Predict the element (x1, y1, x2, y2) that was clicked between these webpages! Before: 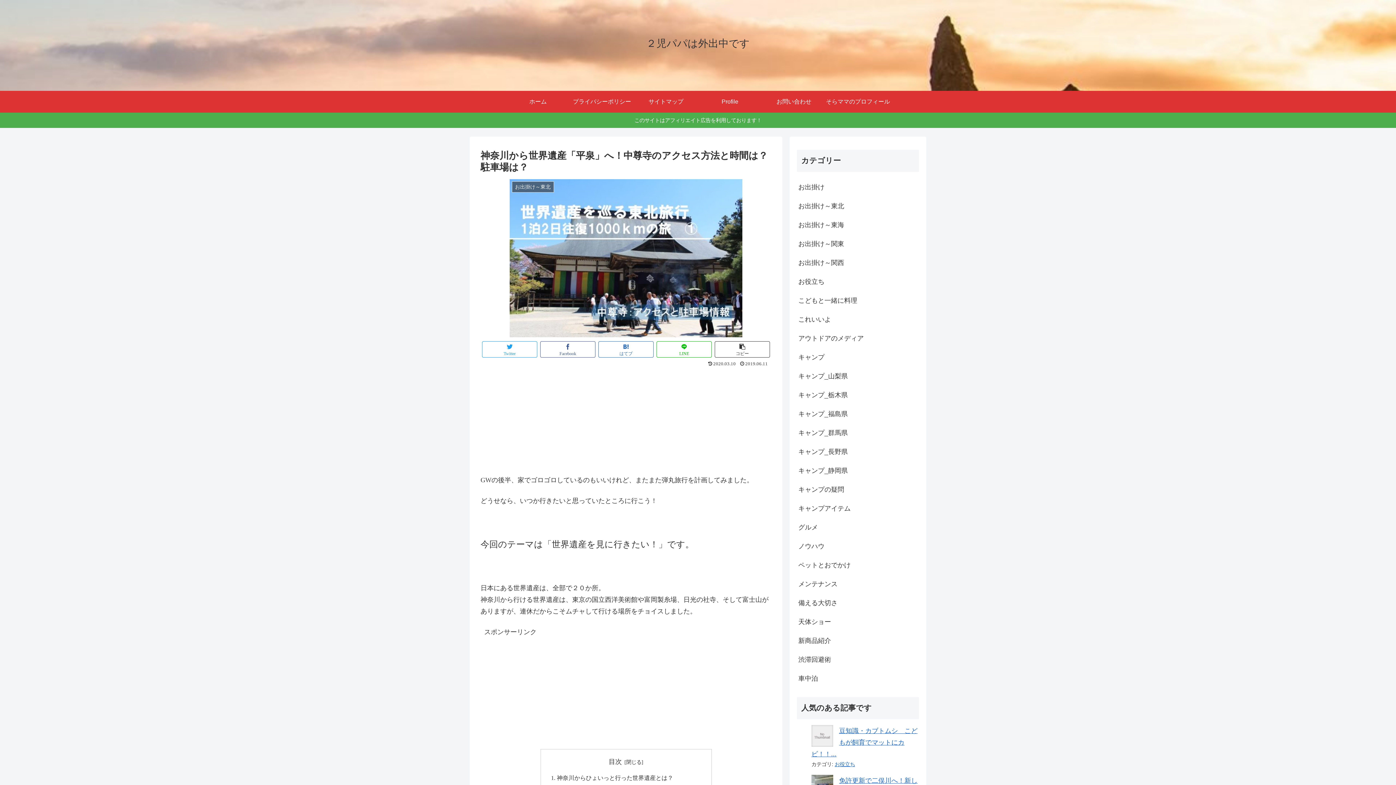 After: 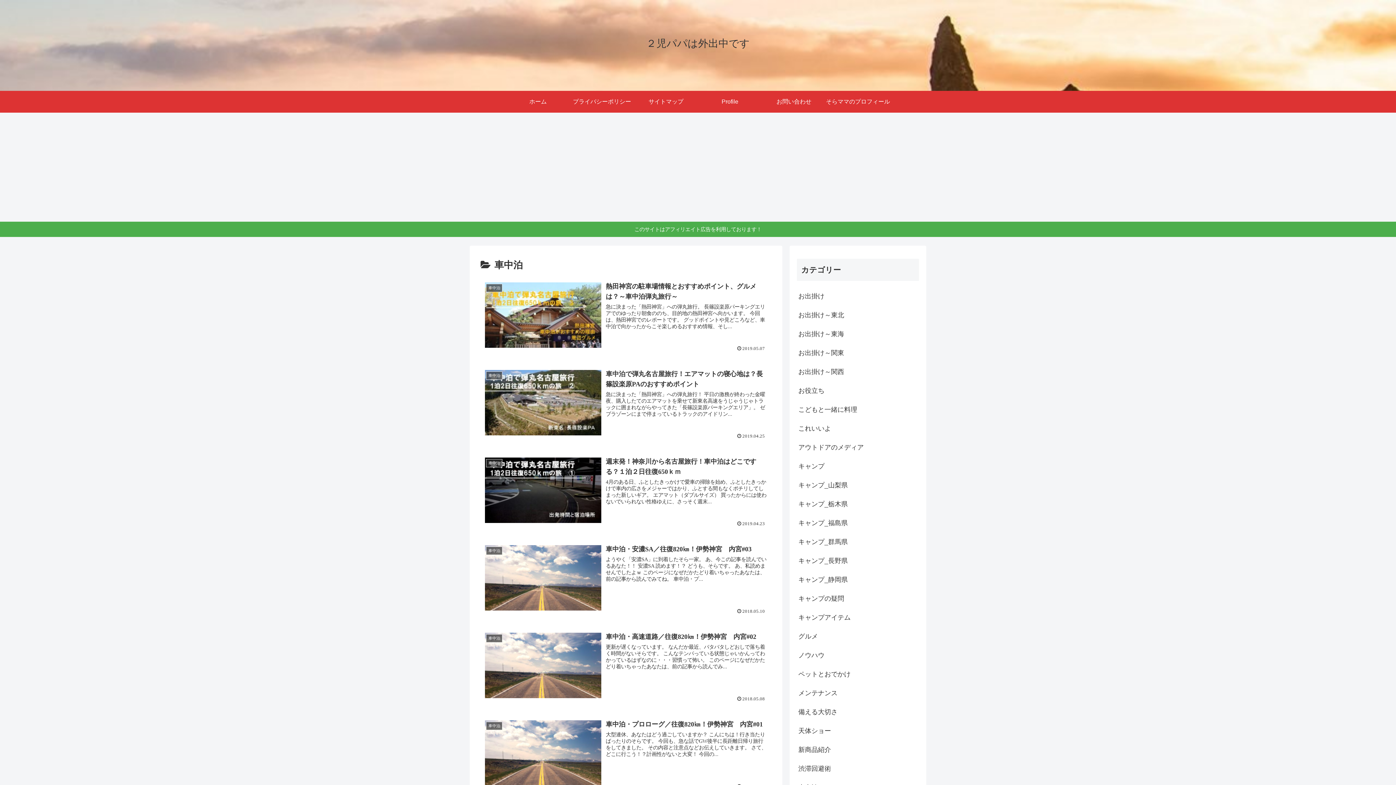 Action: label: 車中泊 bbox: (797, 669, 919, 688)